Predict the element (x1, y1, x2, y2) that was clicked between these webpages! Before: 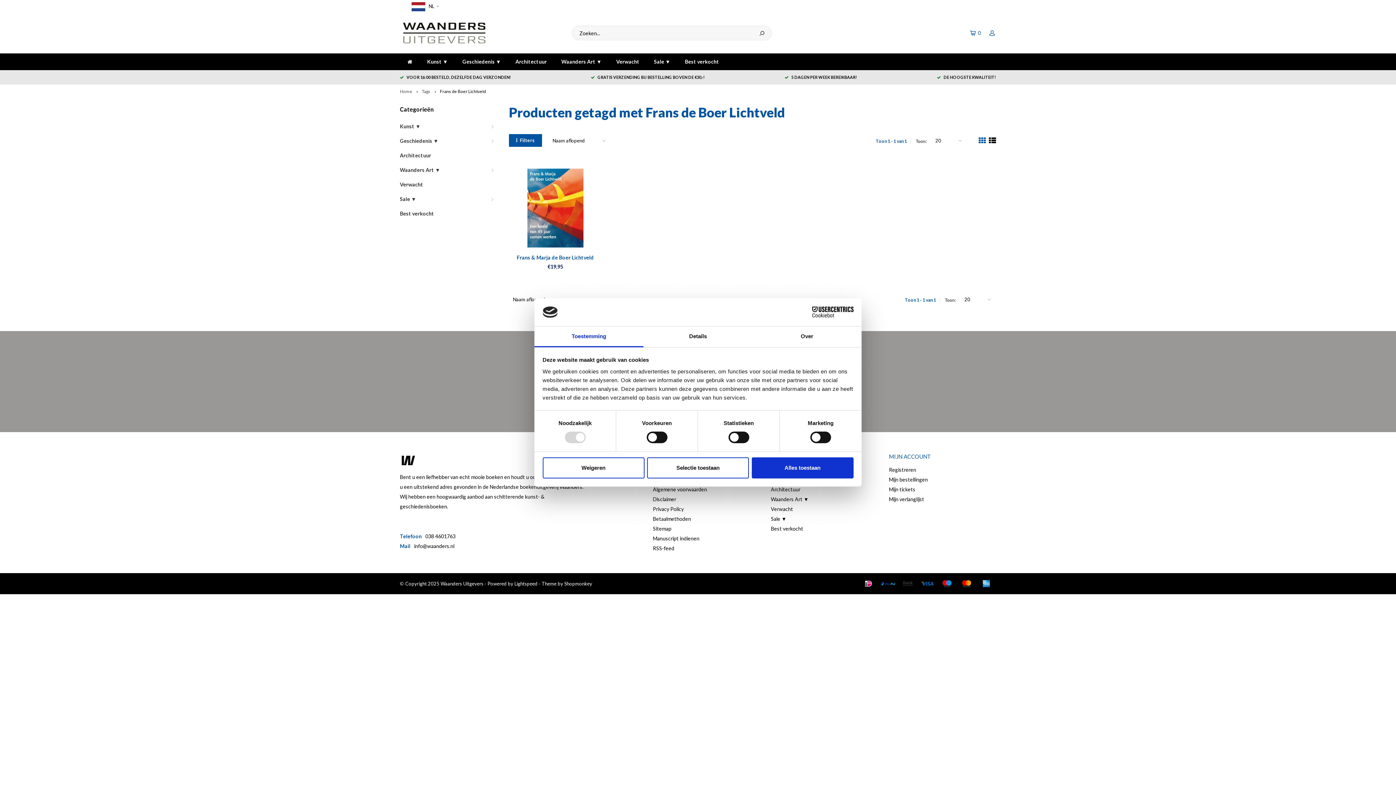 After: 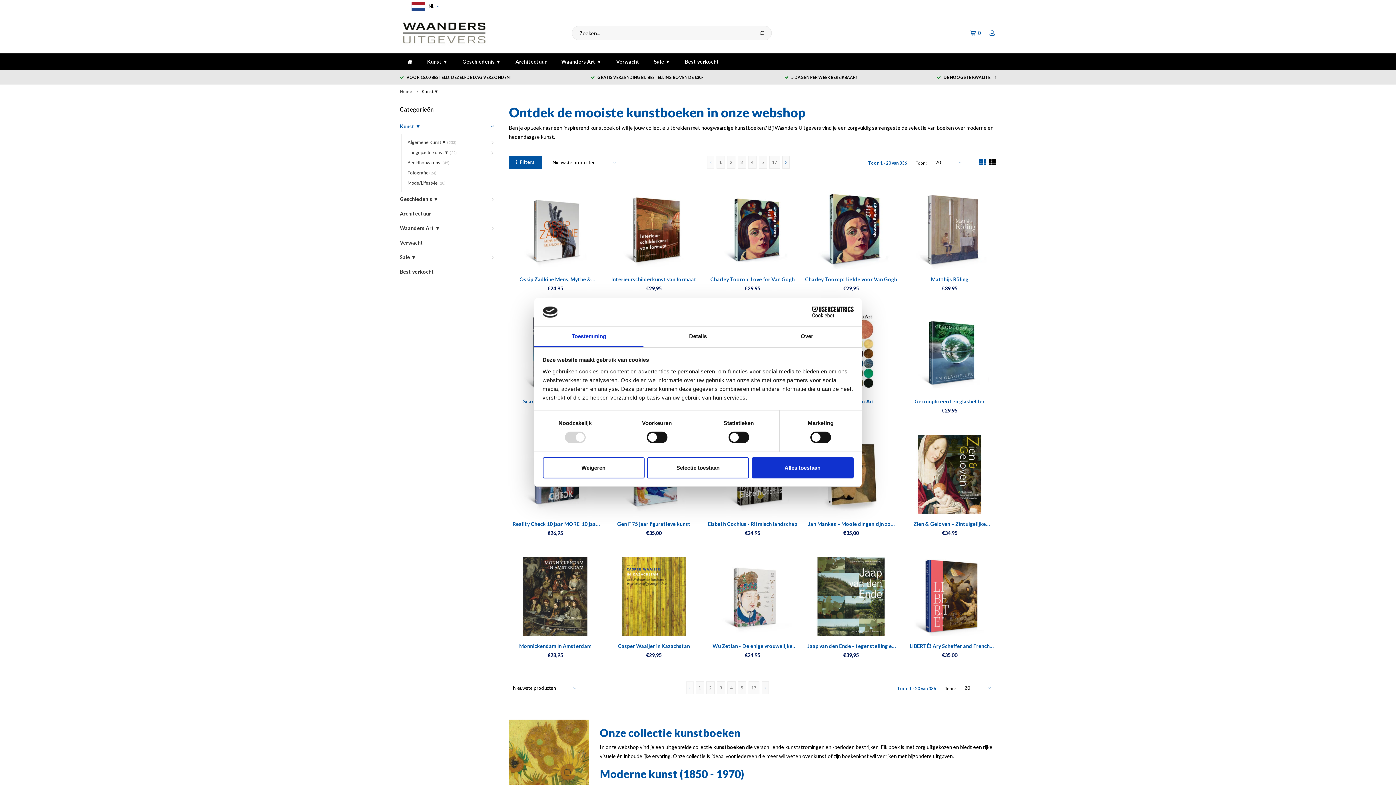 Action: label: Kunst ▼ bbox: (400, 119, 498, 133)